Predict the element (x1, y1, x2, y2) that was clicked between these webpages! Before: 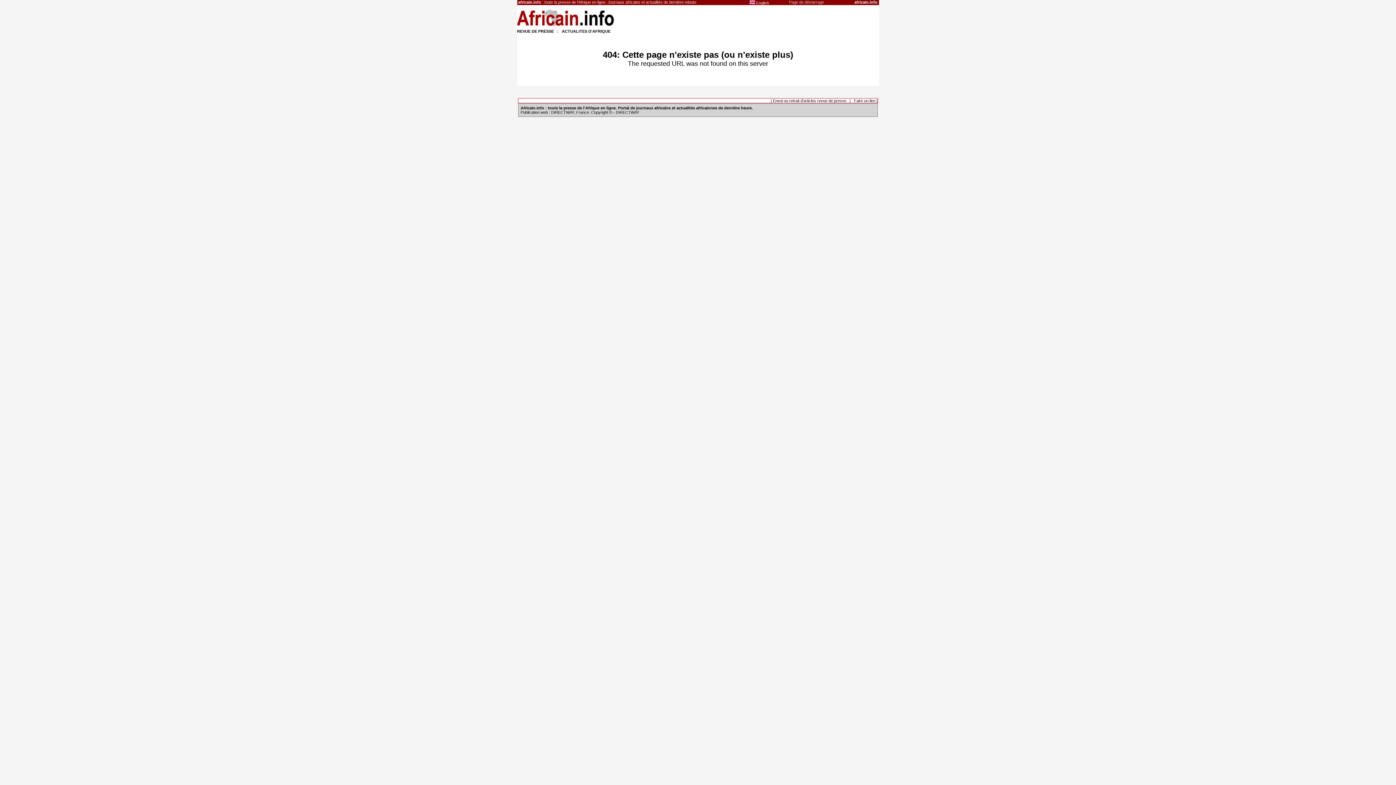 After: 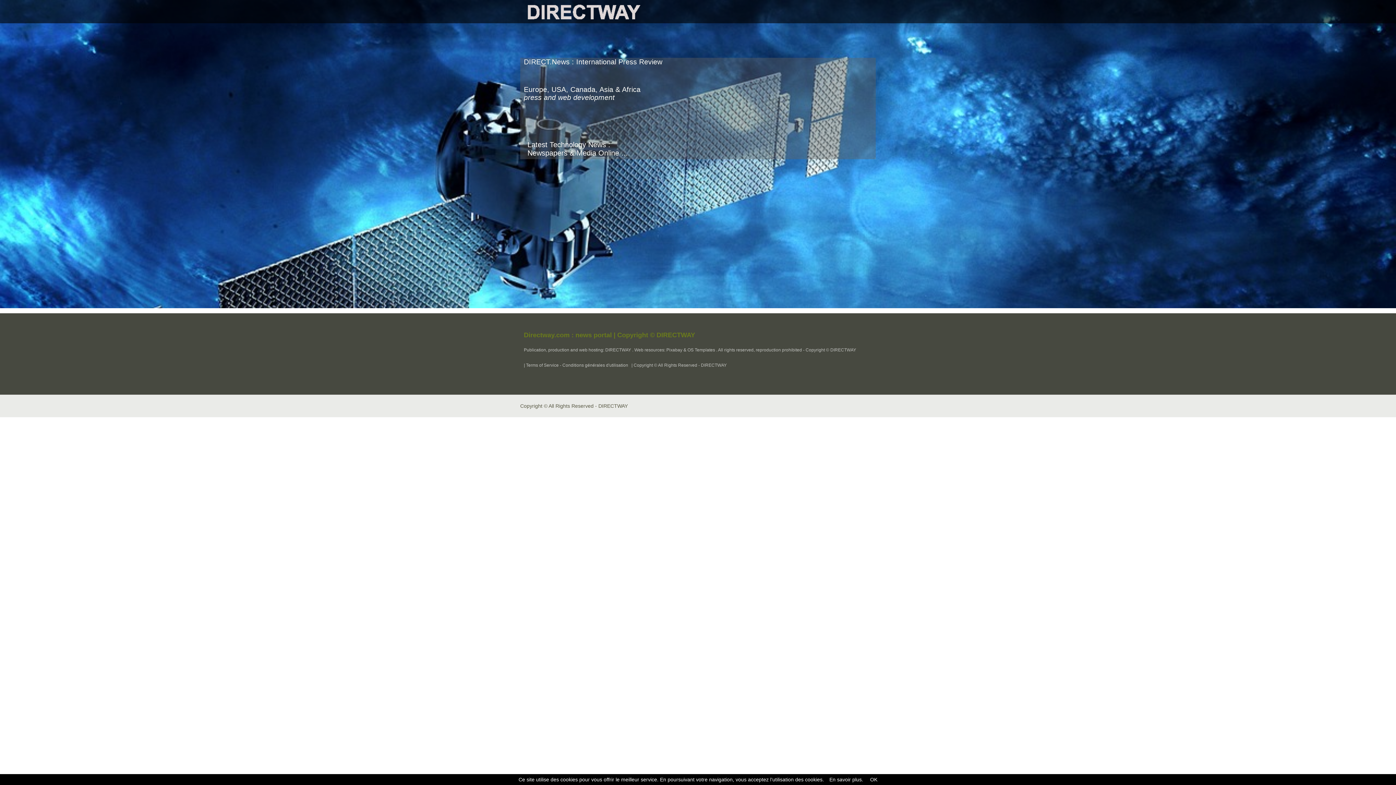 Action: bbox: (551, 110, 574, 114) label: DIRECTWAY